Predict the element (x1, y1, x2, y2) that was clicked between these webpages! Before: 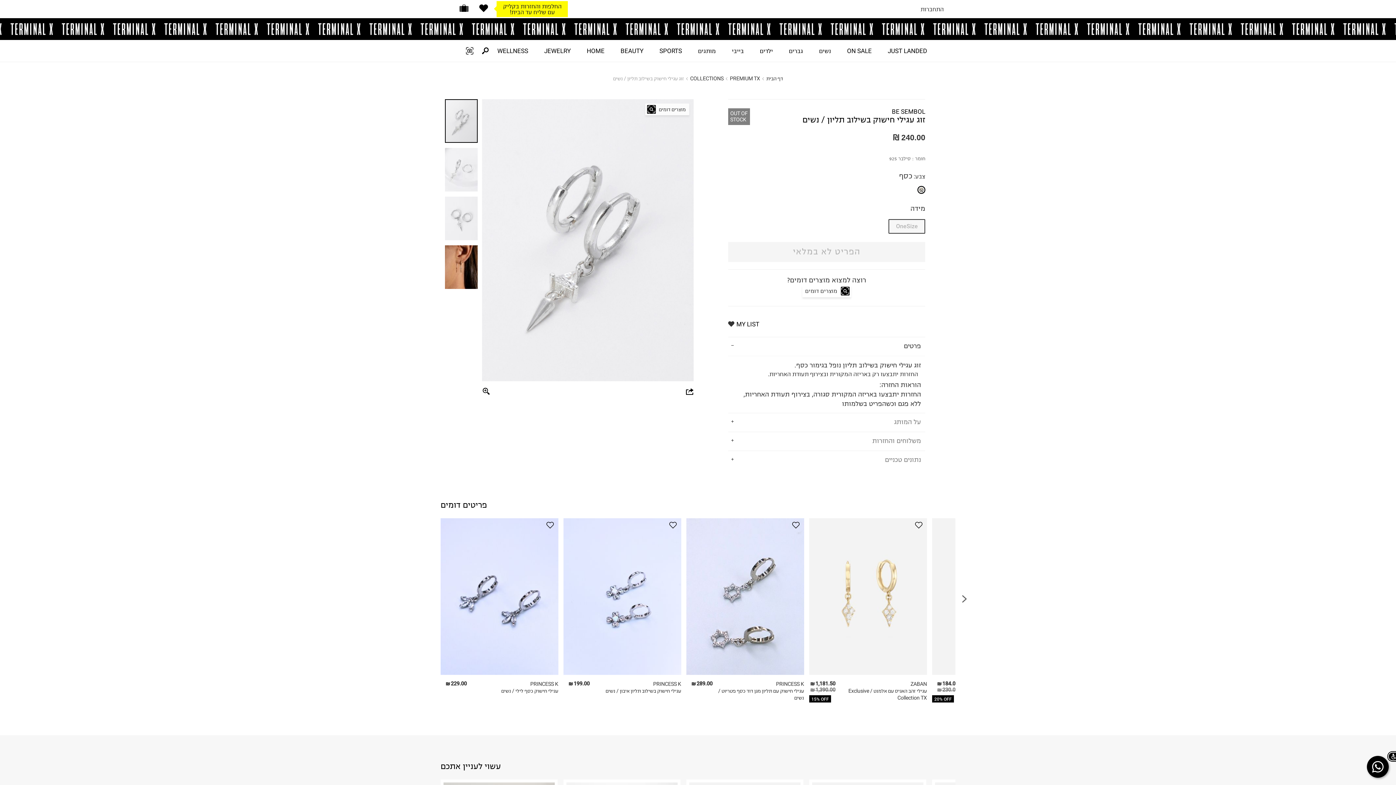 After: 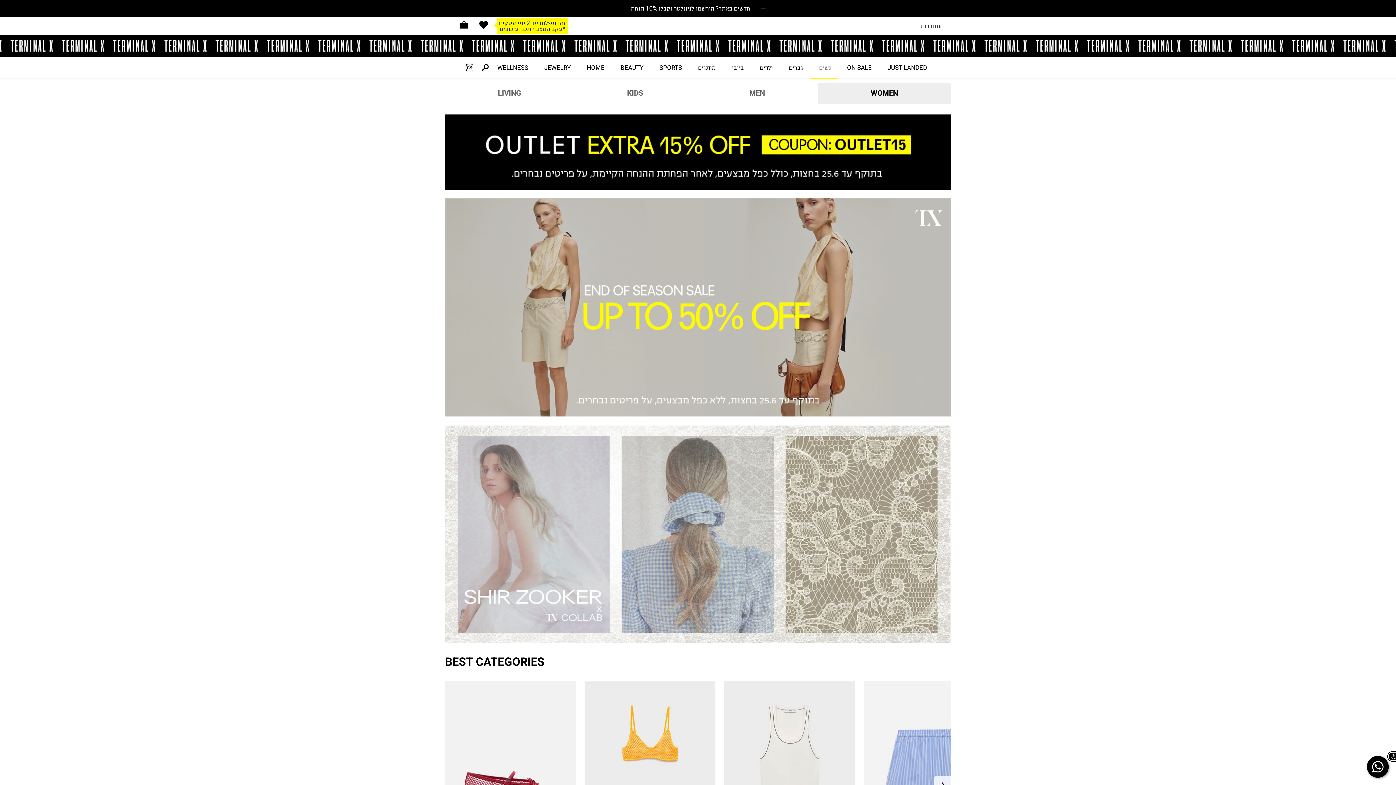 Action: label: COLLECTIONS bbox: (690, 75, 723, 81)